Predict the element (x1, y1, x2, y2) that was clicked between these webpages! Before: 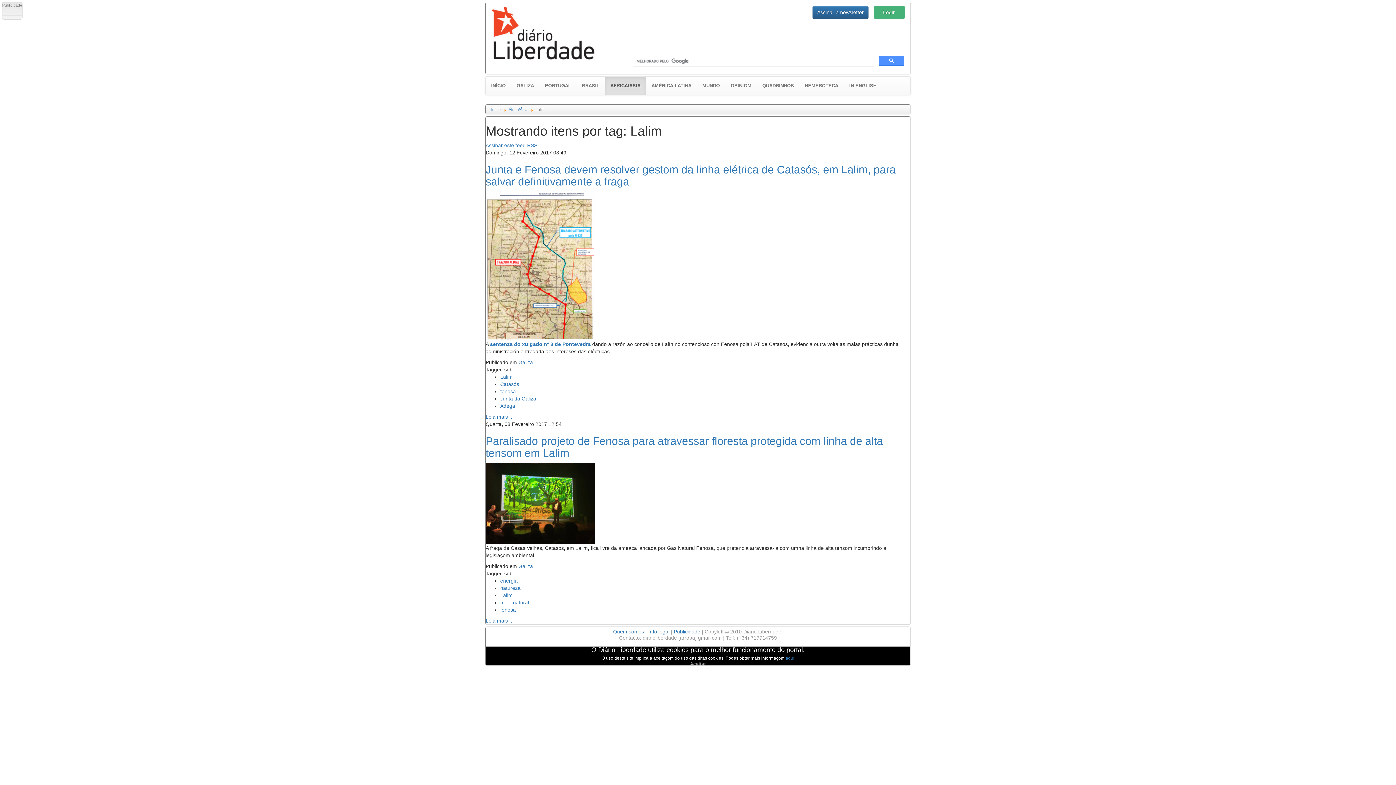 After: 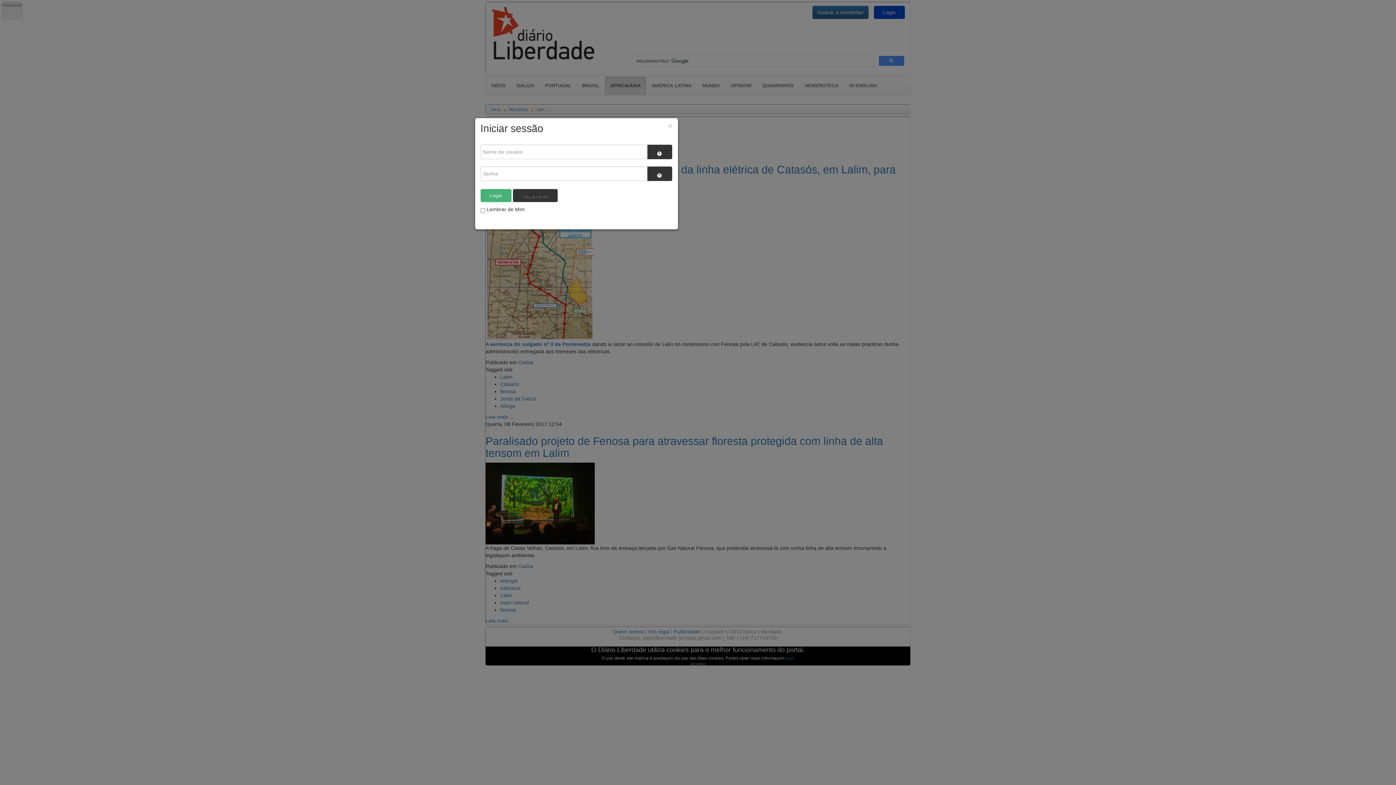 Action: bbox: (874, 5, 905, 18) label: Login